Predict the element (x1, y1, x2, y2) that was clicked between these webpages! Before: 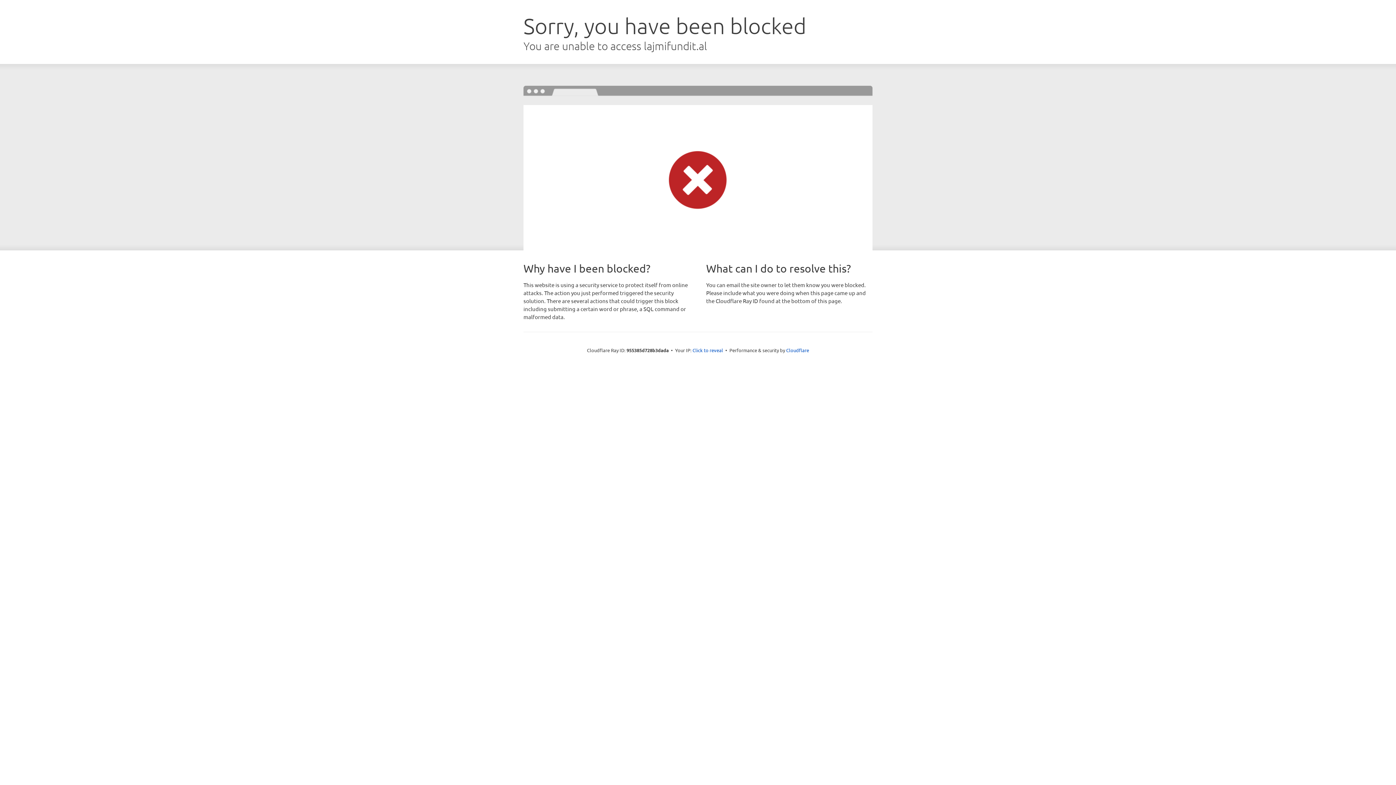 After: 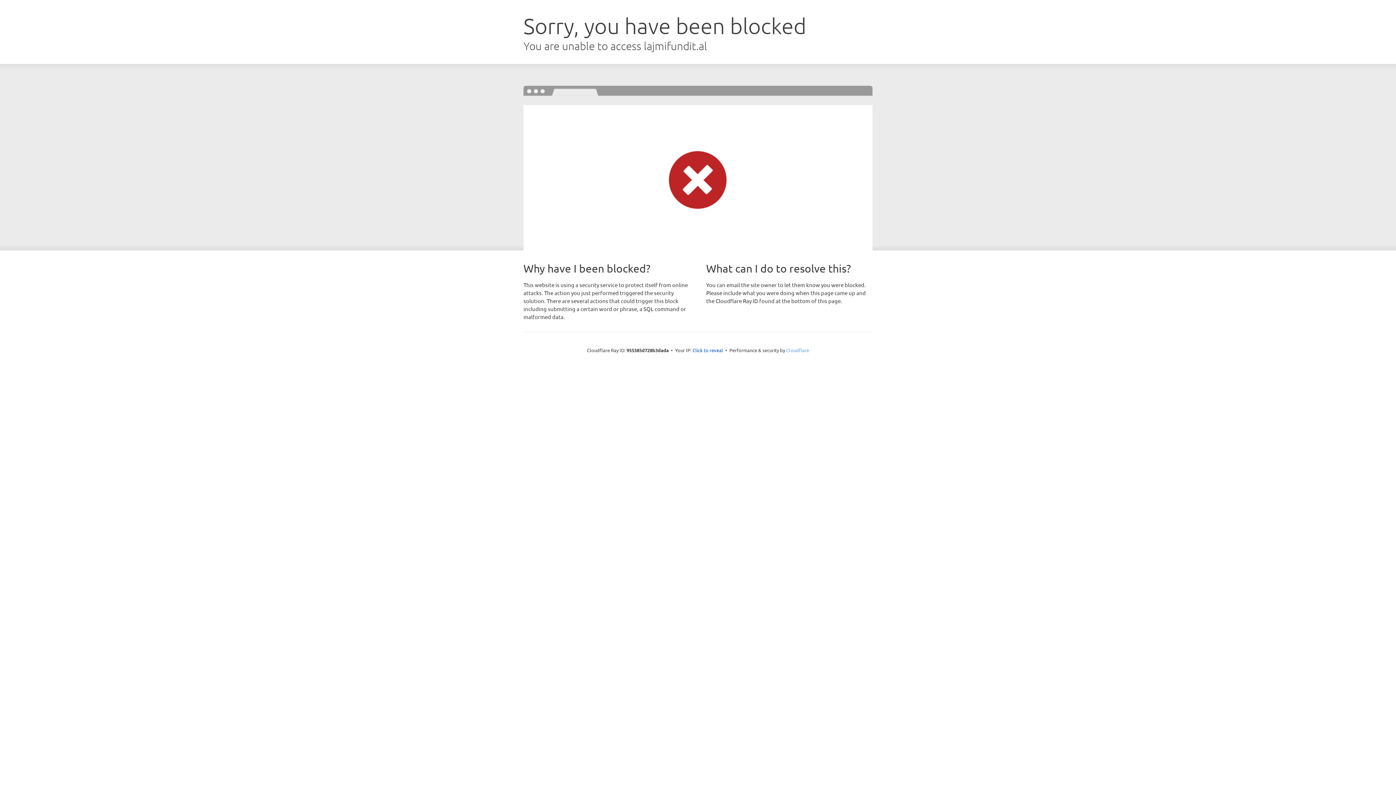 Action: label: Cloudflare bbox: (786, 347, 809, 353)